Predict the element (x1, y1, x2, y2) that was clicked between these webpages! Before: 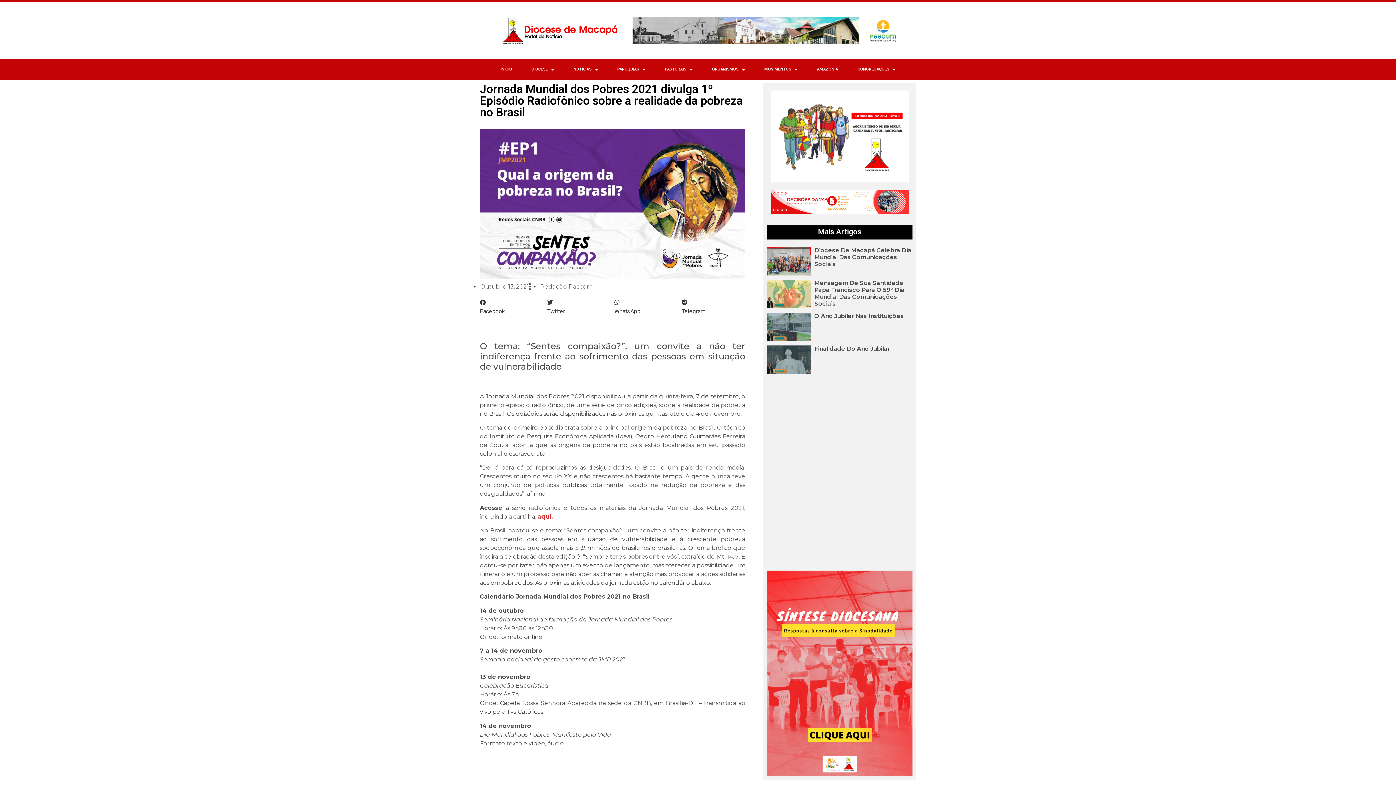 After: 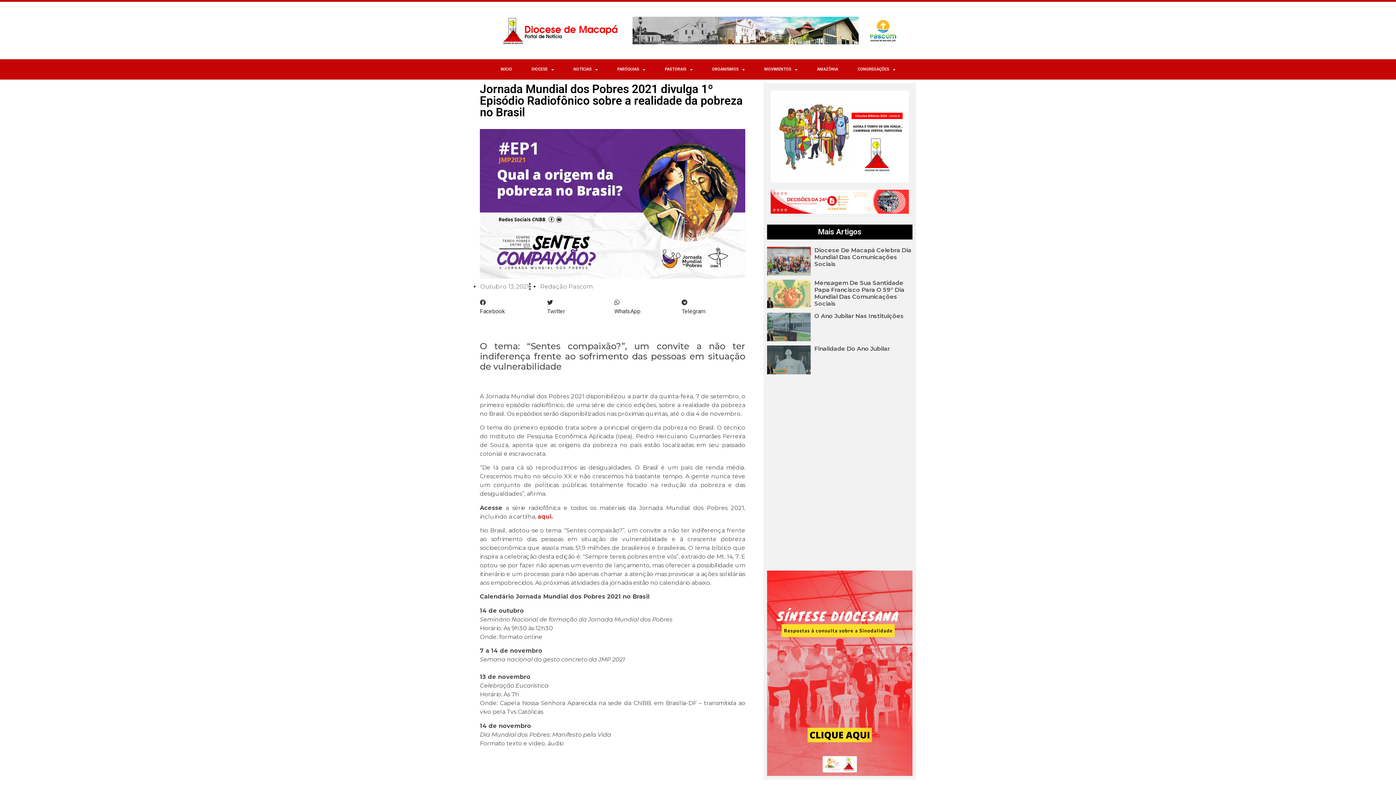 Action: bbox: (770, 189, 909, 213)